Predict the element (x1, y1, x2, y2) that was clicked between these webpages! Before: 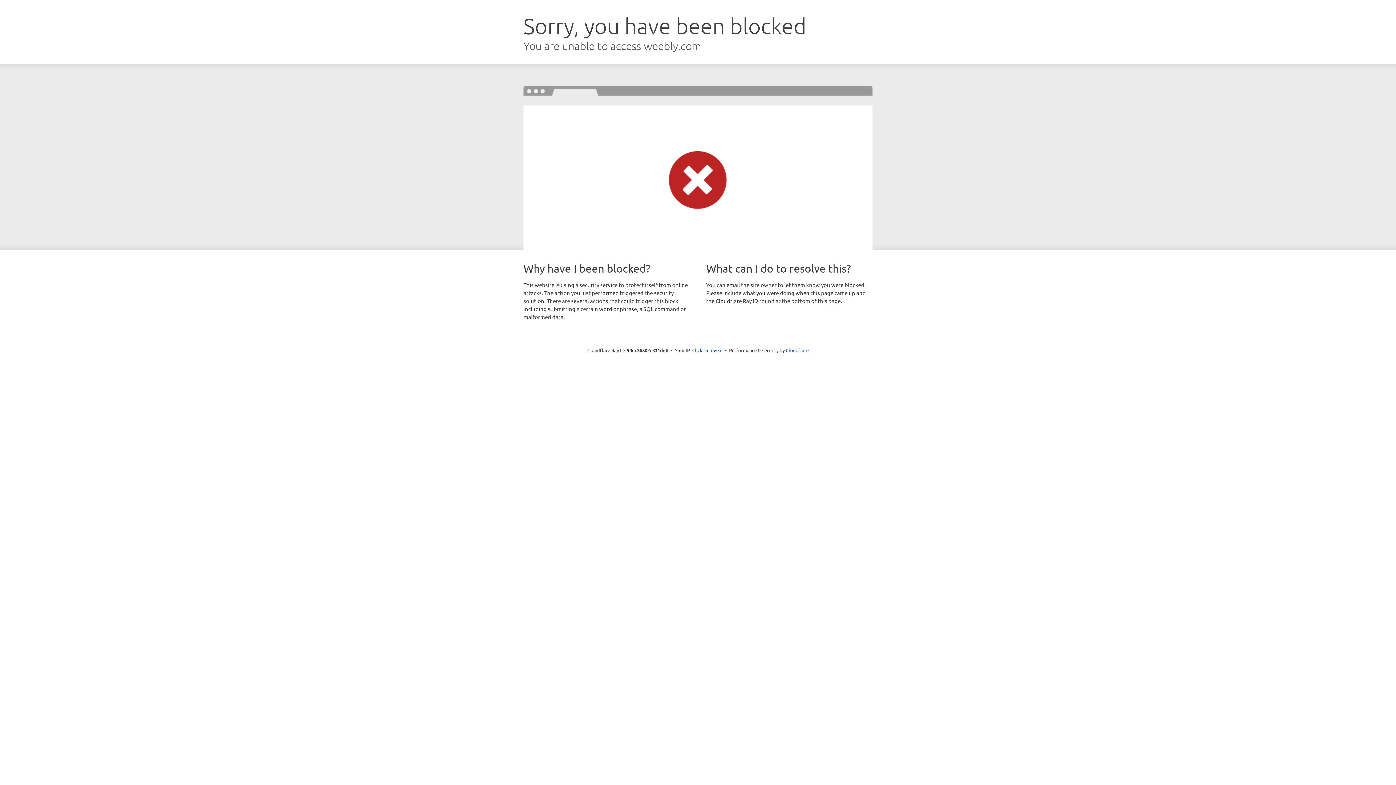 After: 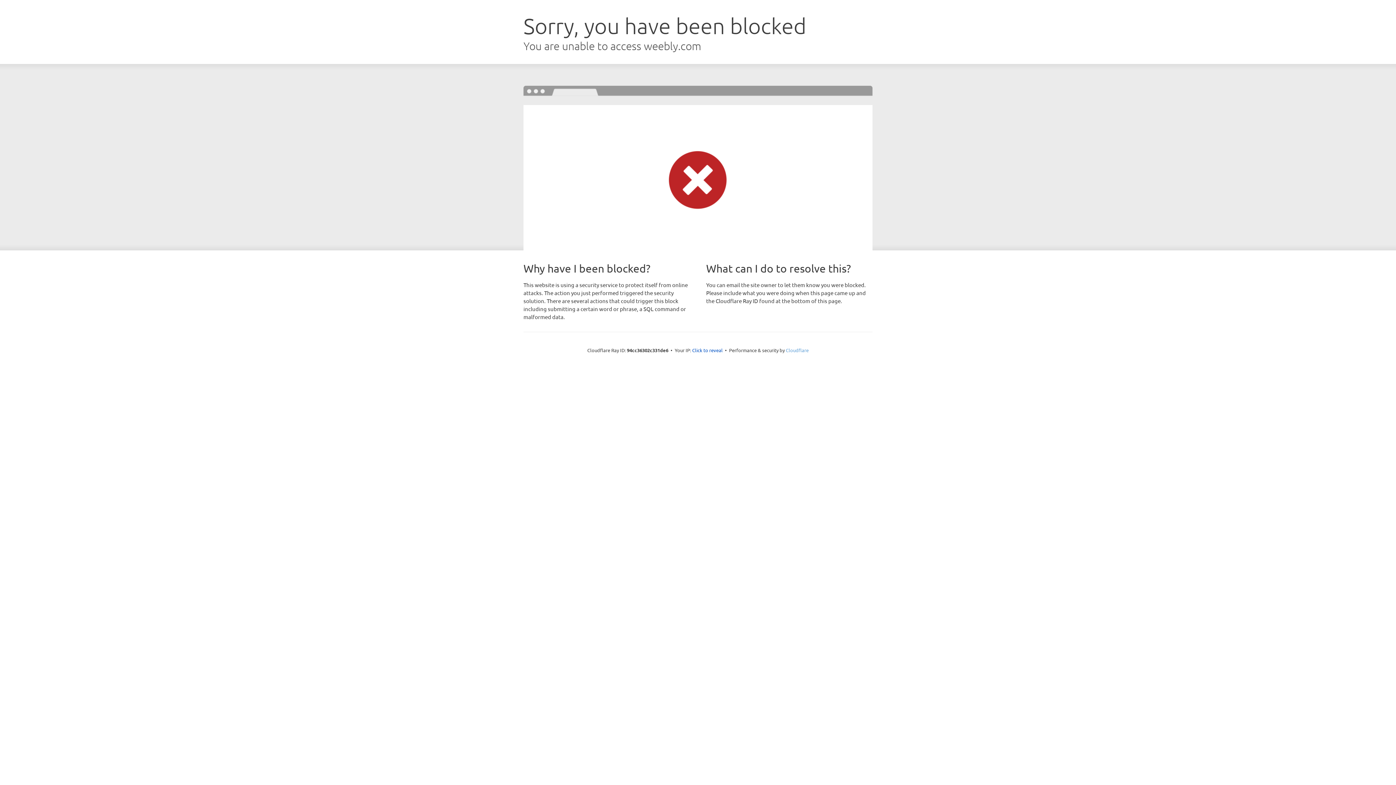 Action: label: Cloudflare bbox: (786, 347, 808, 353)